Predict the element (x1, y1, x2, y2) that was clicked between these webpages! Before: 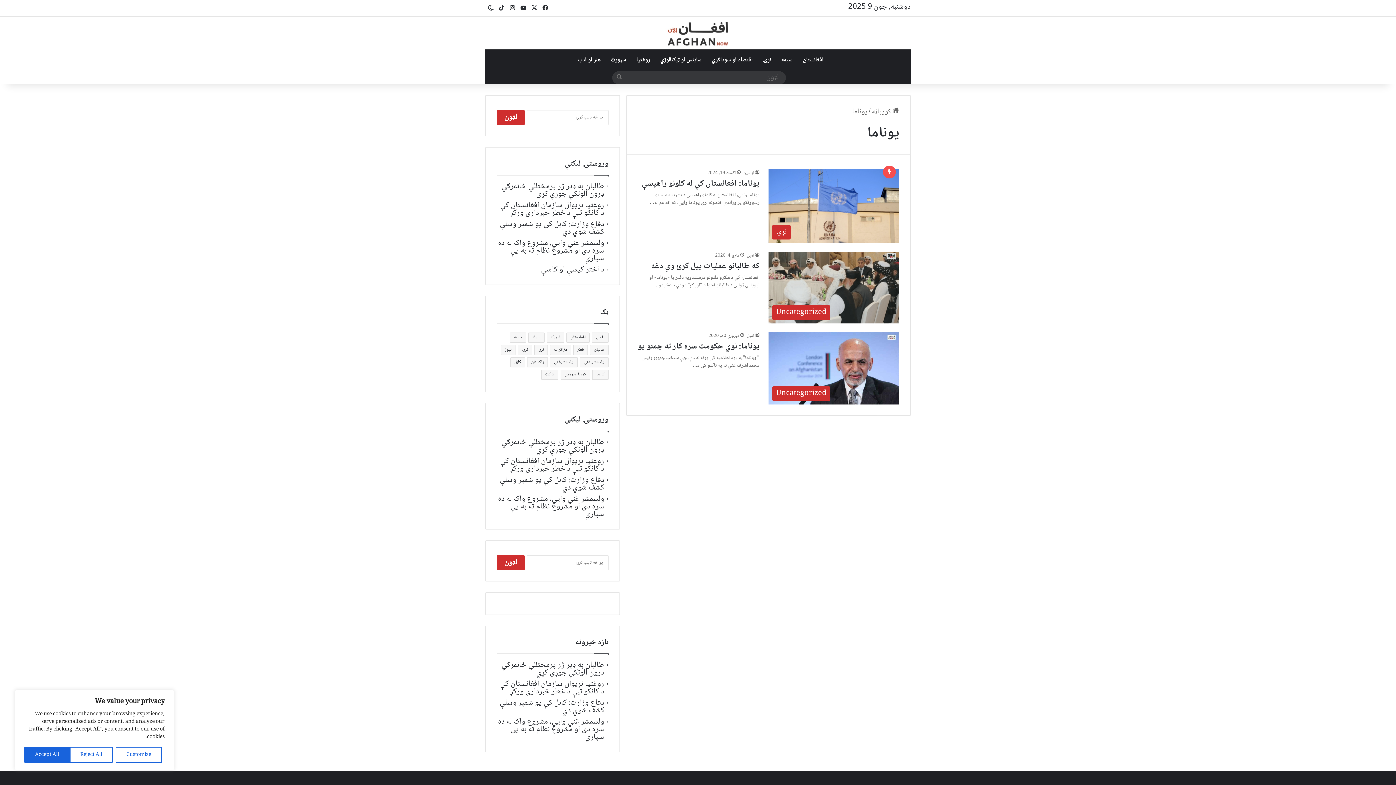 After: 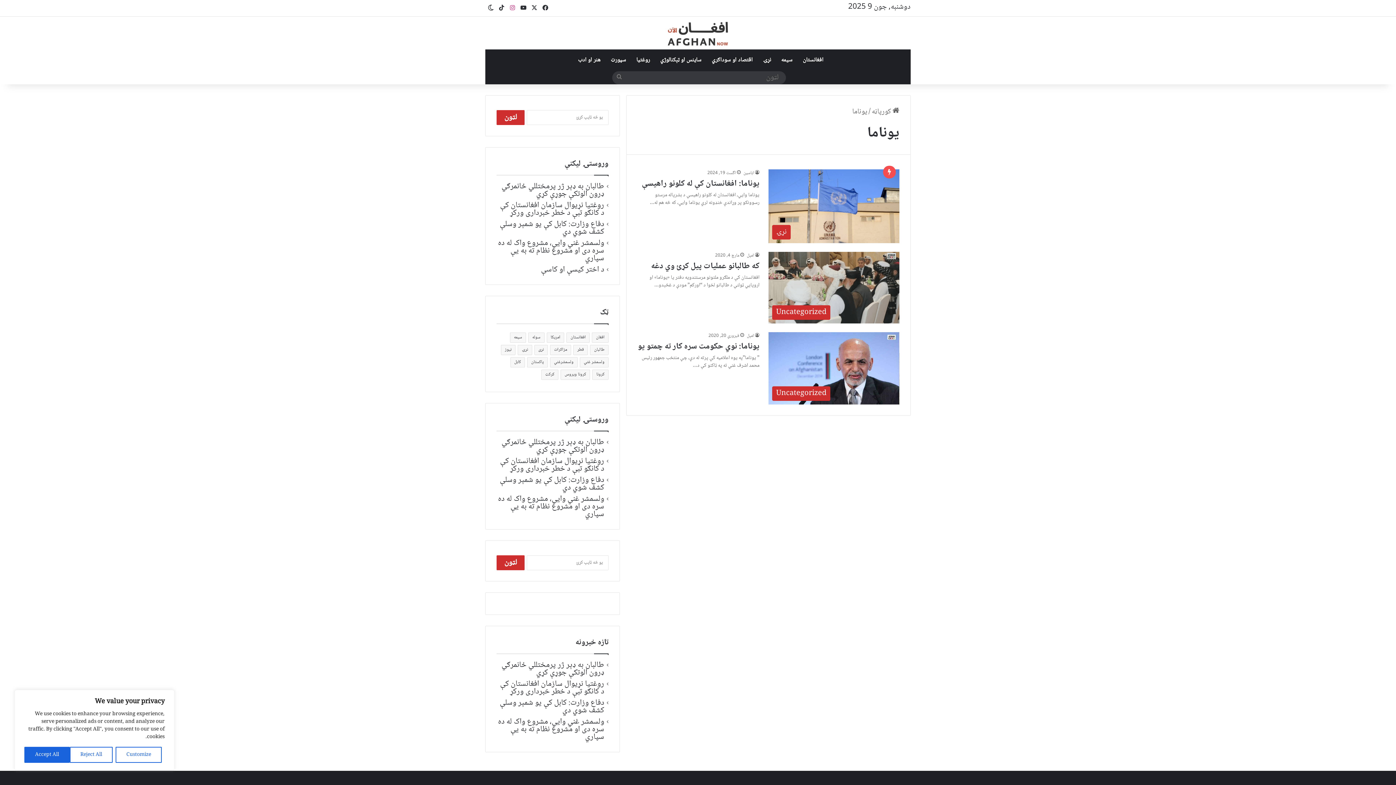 Action: bbox: (507, 0, 518, 16) label: Instagram